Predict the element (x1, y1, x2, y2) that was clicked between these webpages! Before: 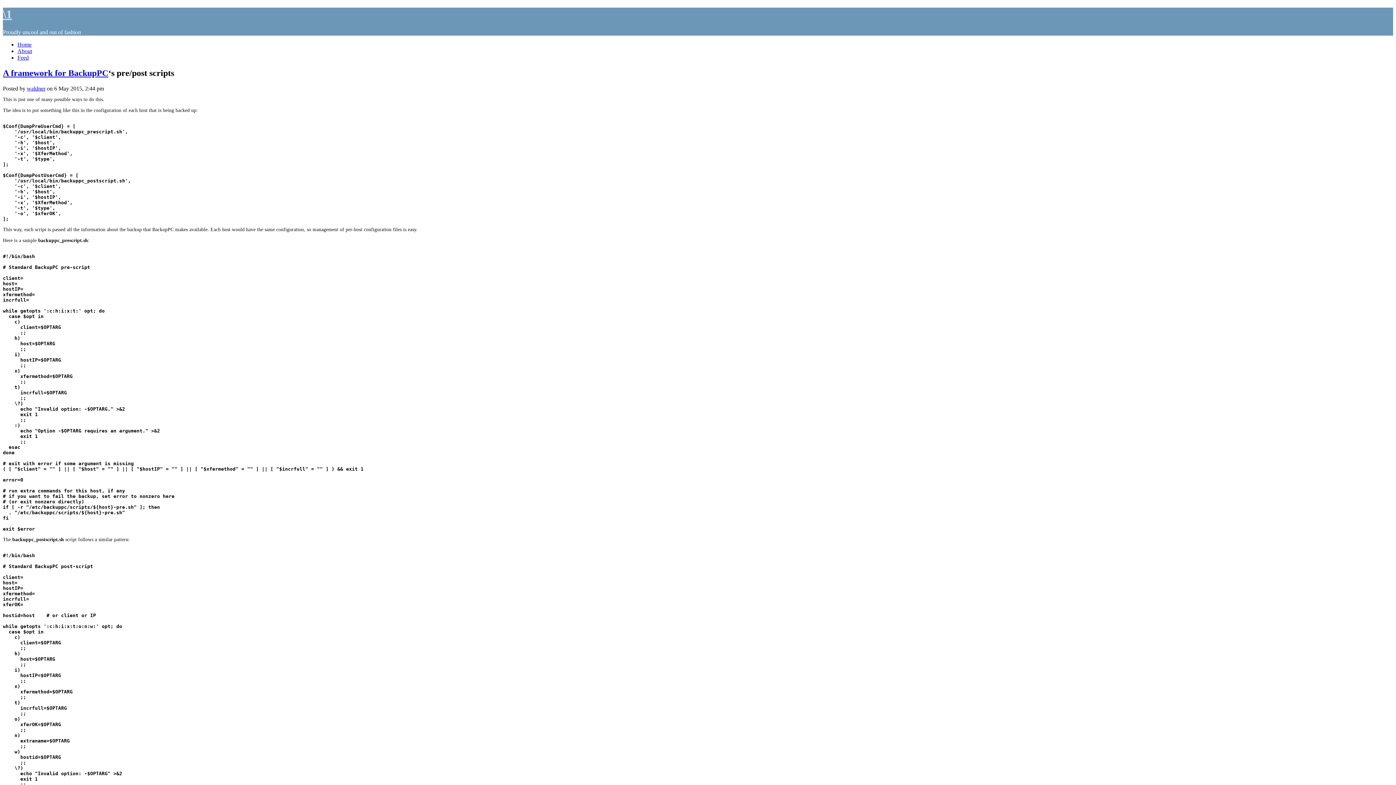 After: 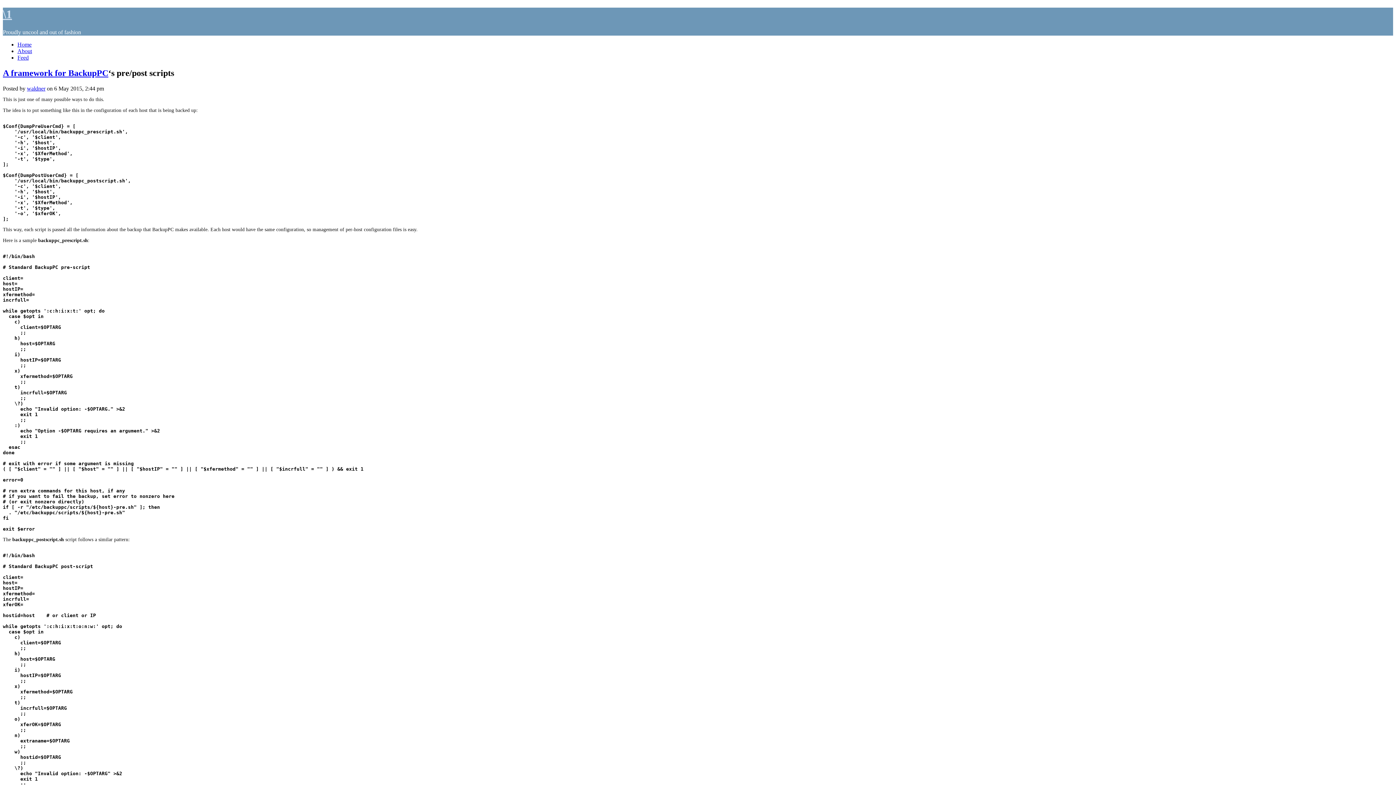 Action: bbox: (2, 68, 68, 77) label: A framework for 